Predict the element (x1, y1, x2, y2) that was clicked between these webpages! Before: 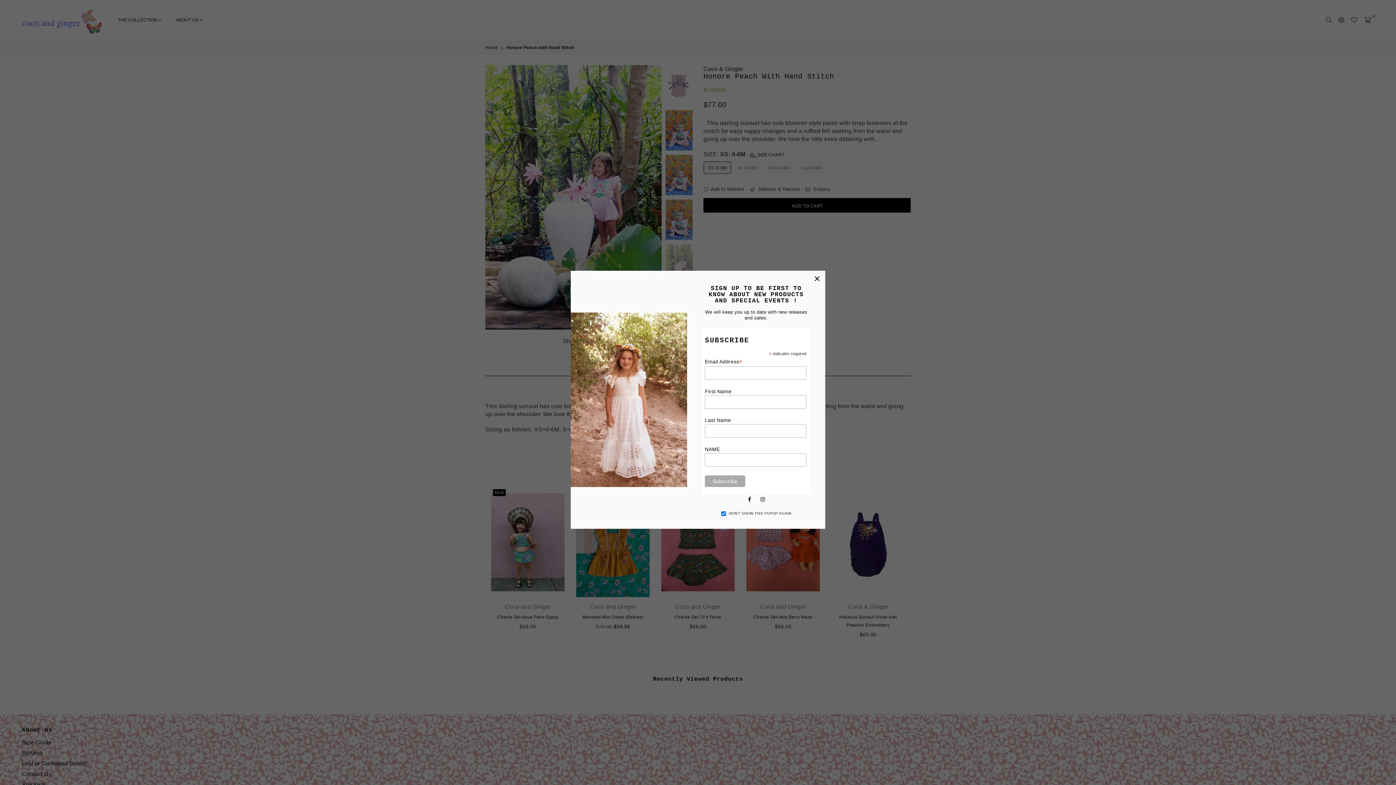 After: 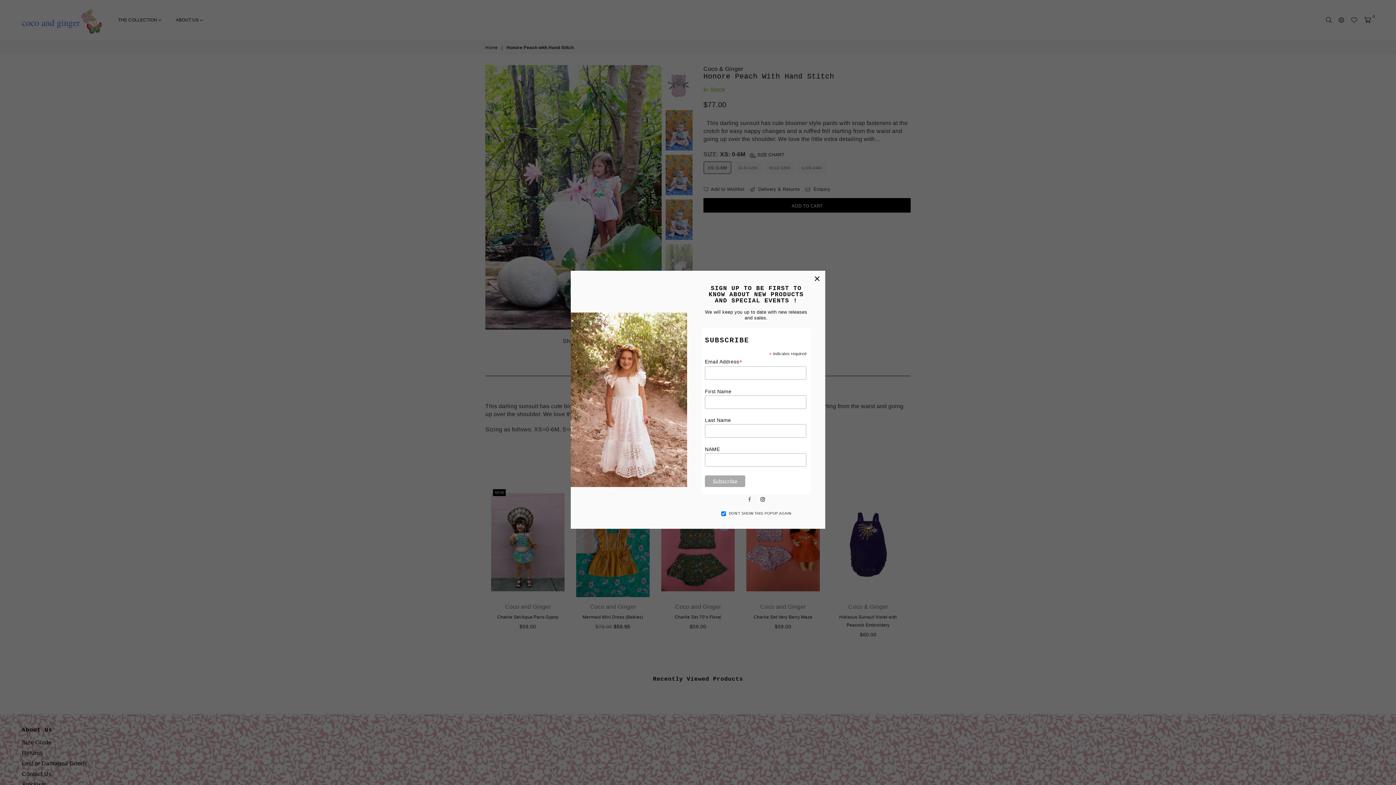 Action: label: Facebook bbox: (745, 494, 754, 503)